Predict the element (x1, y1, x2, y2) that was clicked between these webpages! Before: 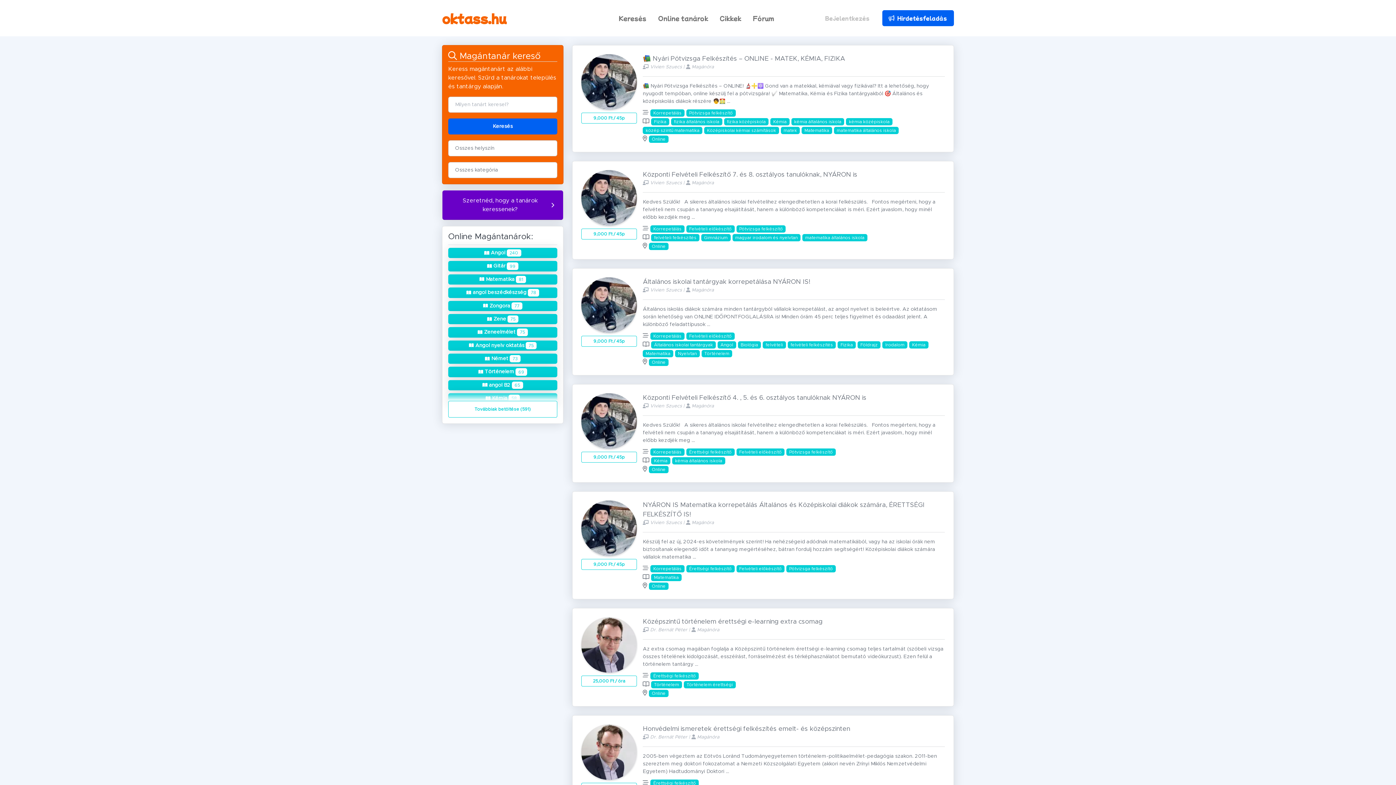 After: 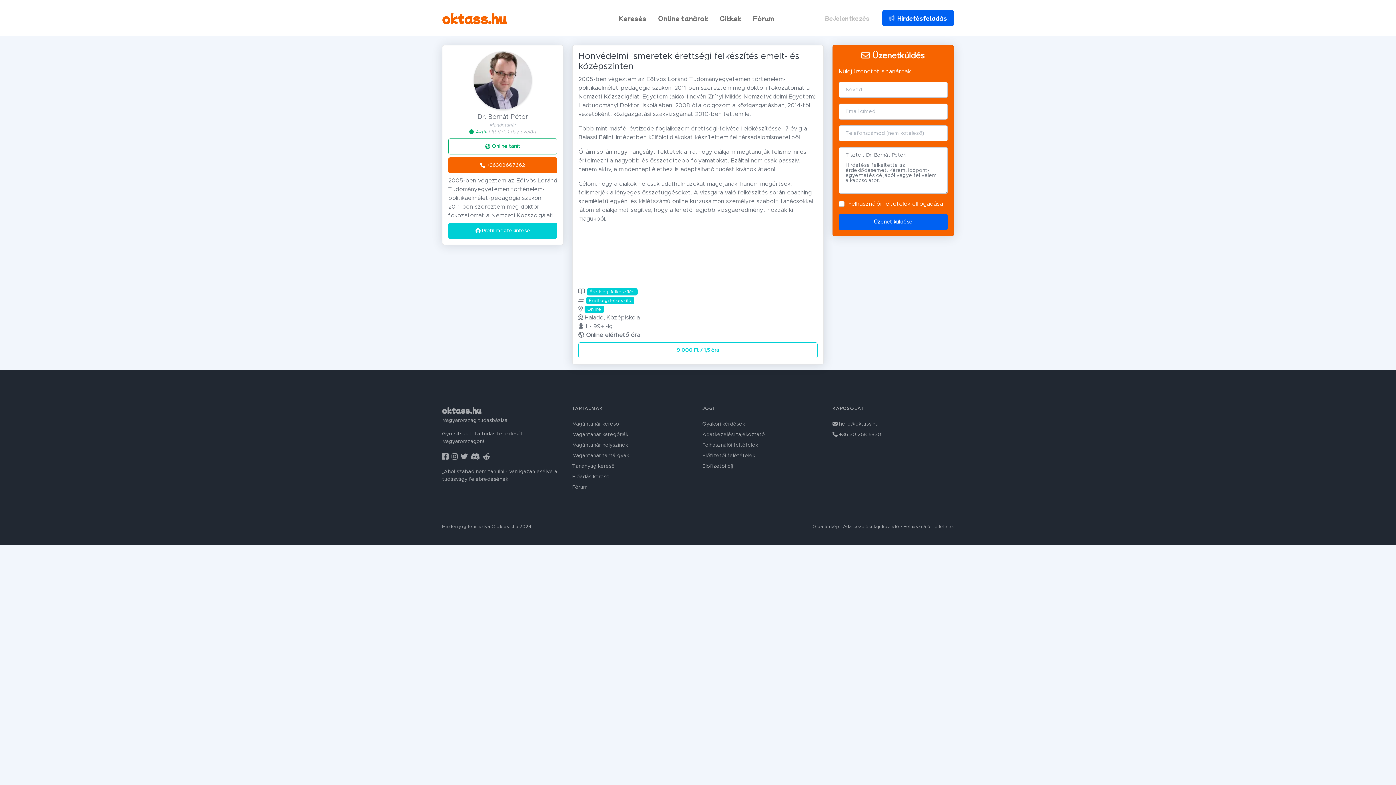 Action: bbox: (572, 716, 953, 813)